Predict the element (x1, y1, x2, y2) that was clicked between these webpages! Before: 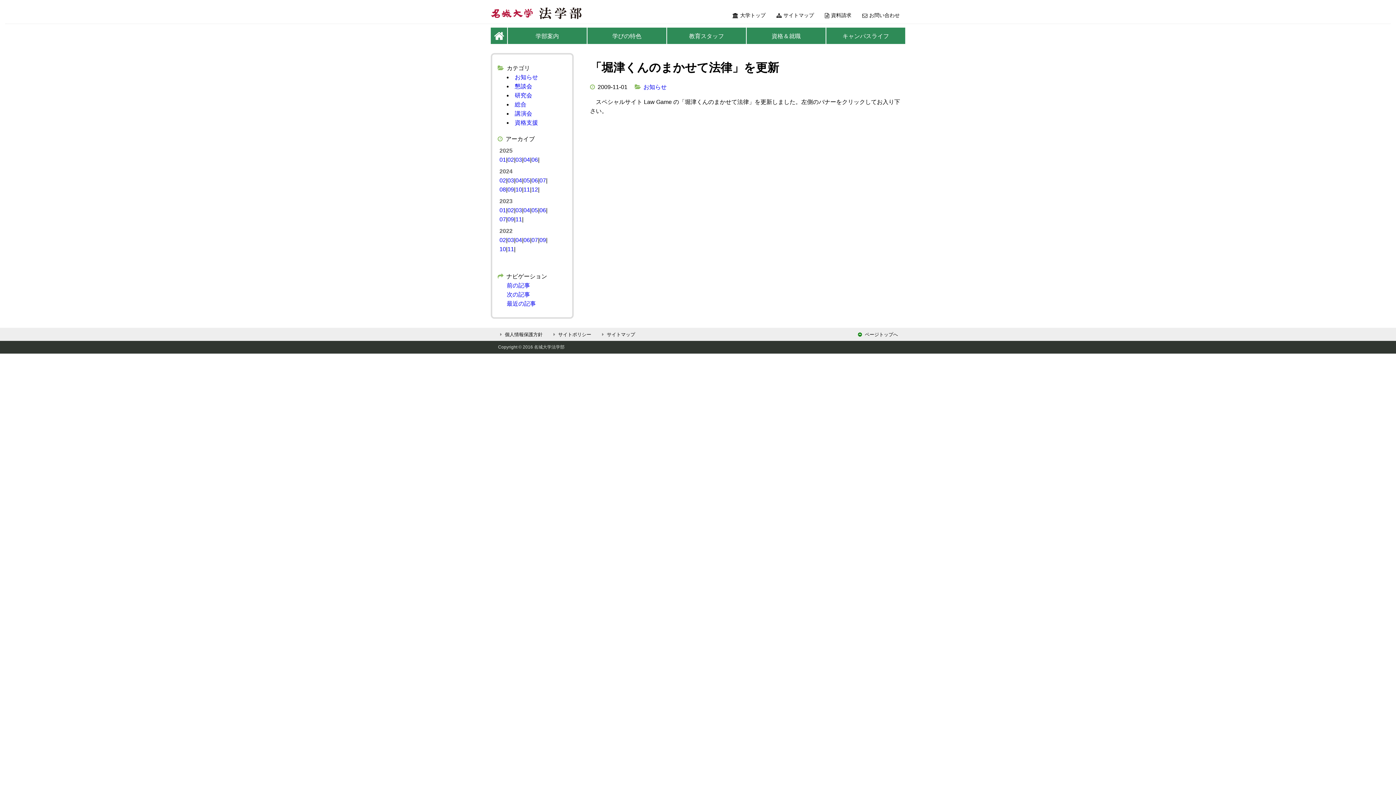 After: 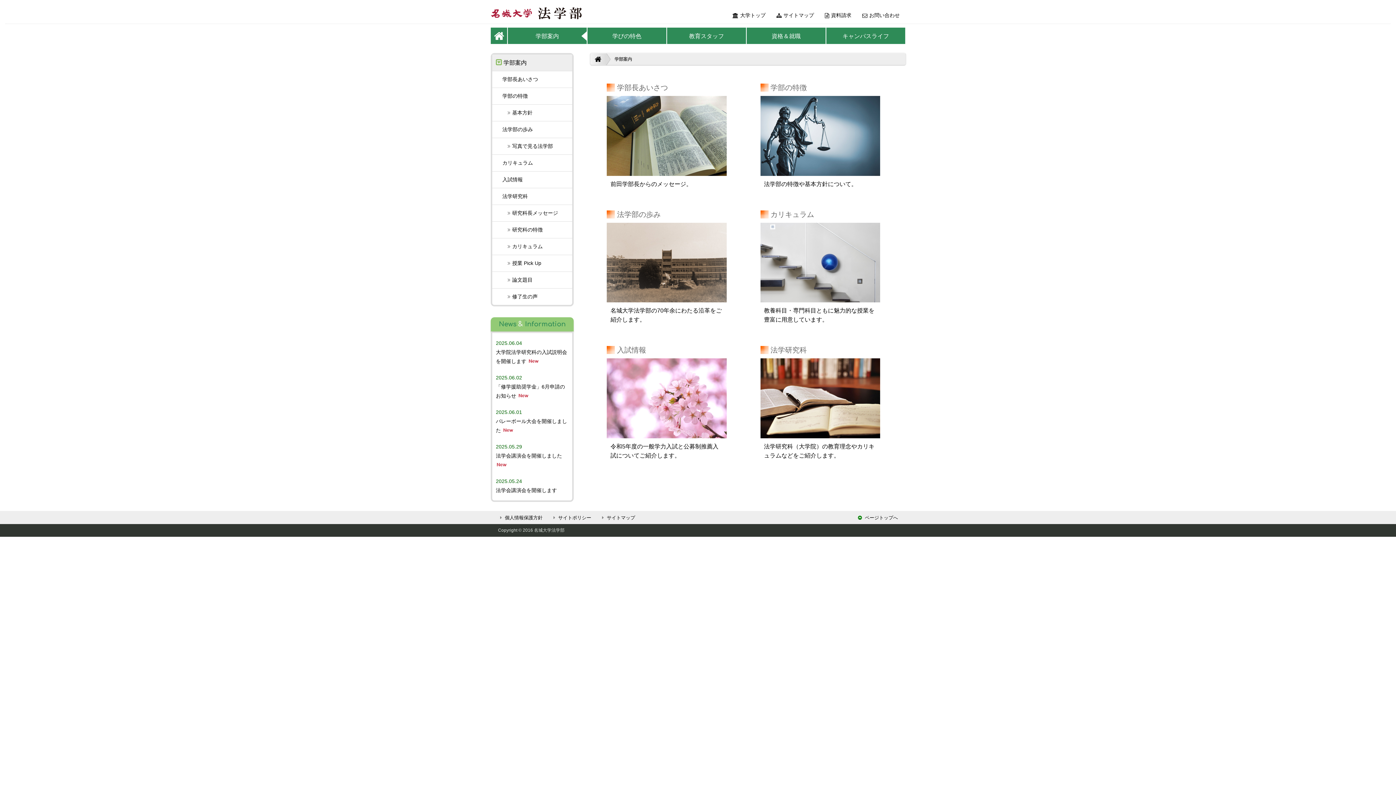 Action: bbox: (508, 27, 586, 45) label: 学部案内